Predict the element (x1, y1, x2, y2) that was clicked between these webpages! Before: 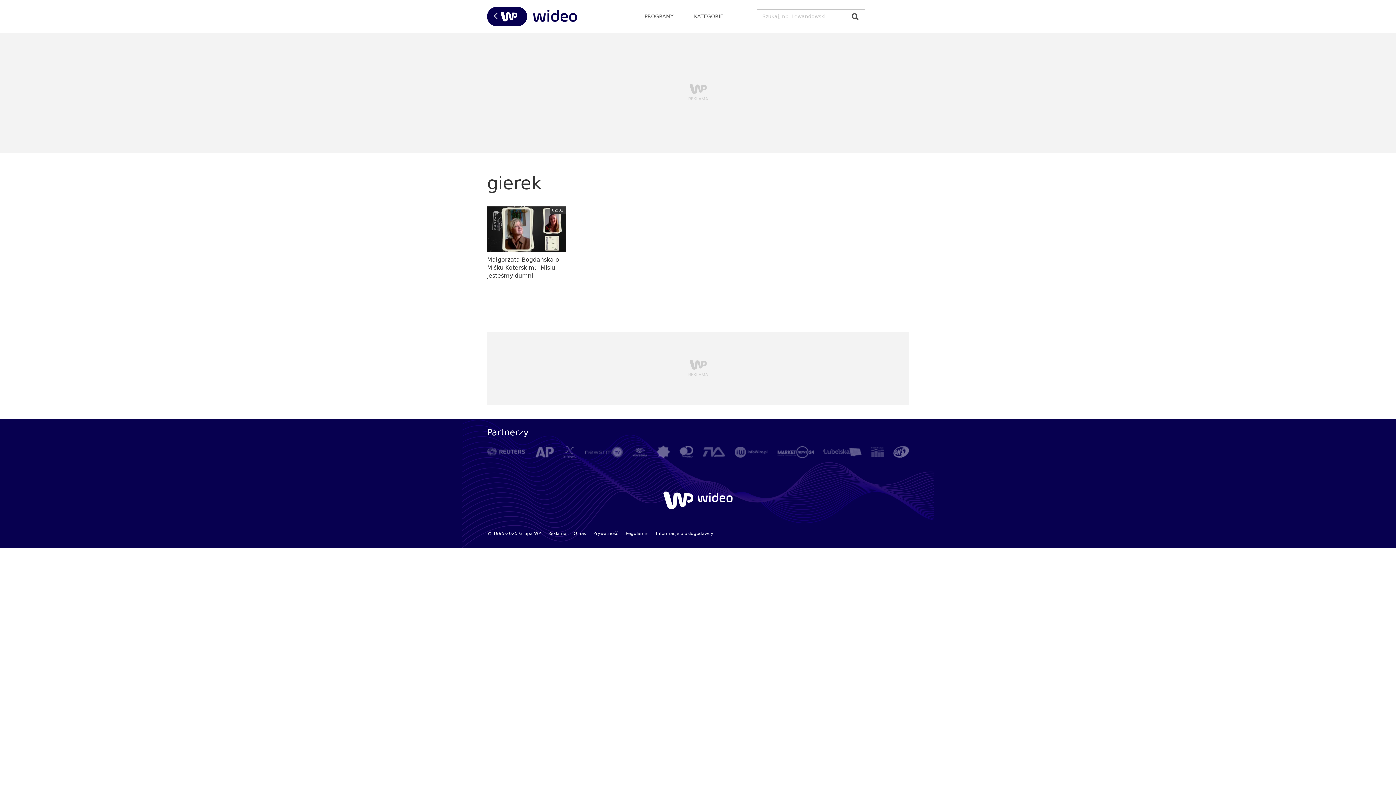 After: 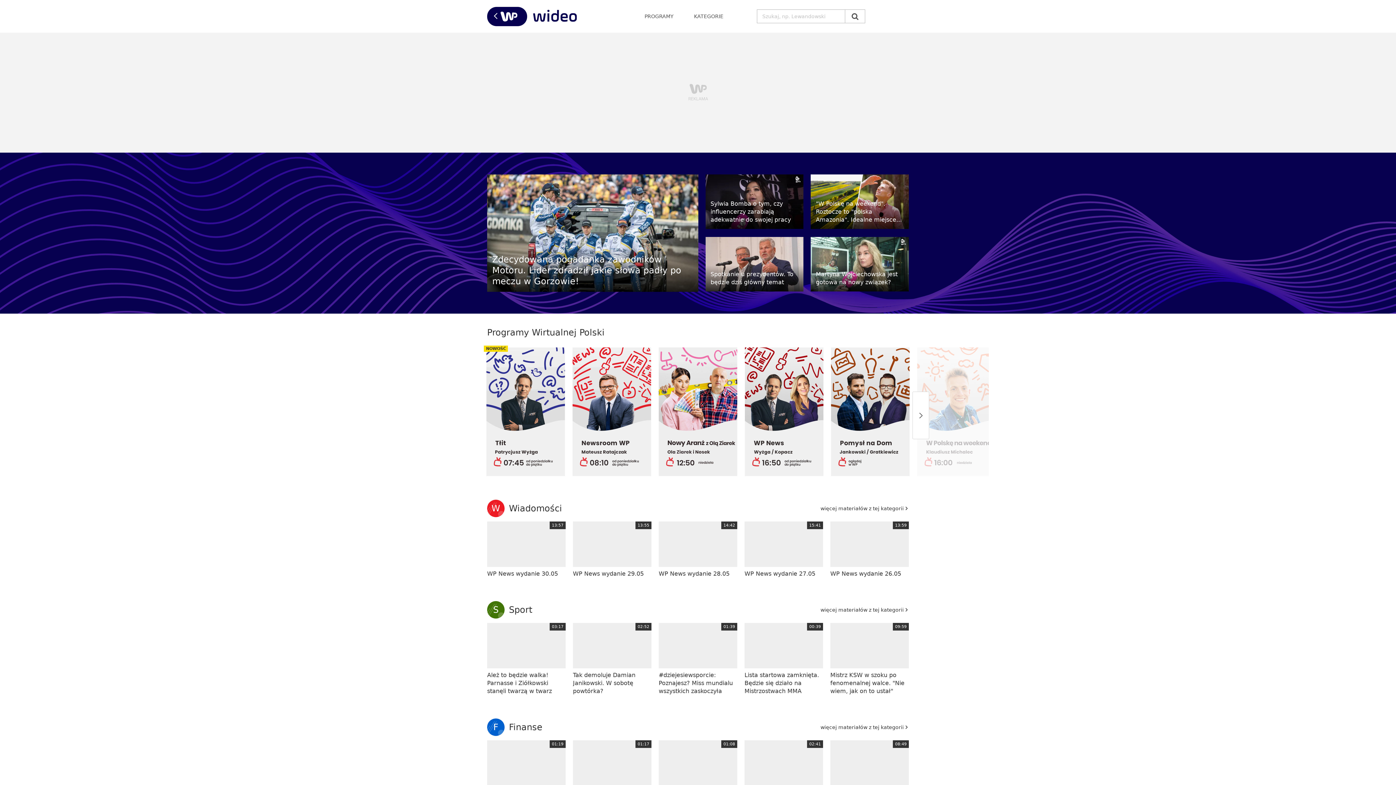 Action: bbox: (530, 8, 578, 24)